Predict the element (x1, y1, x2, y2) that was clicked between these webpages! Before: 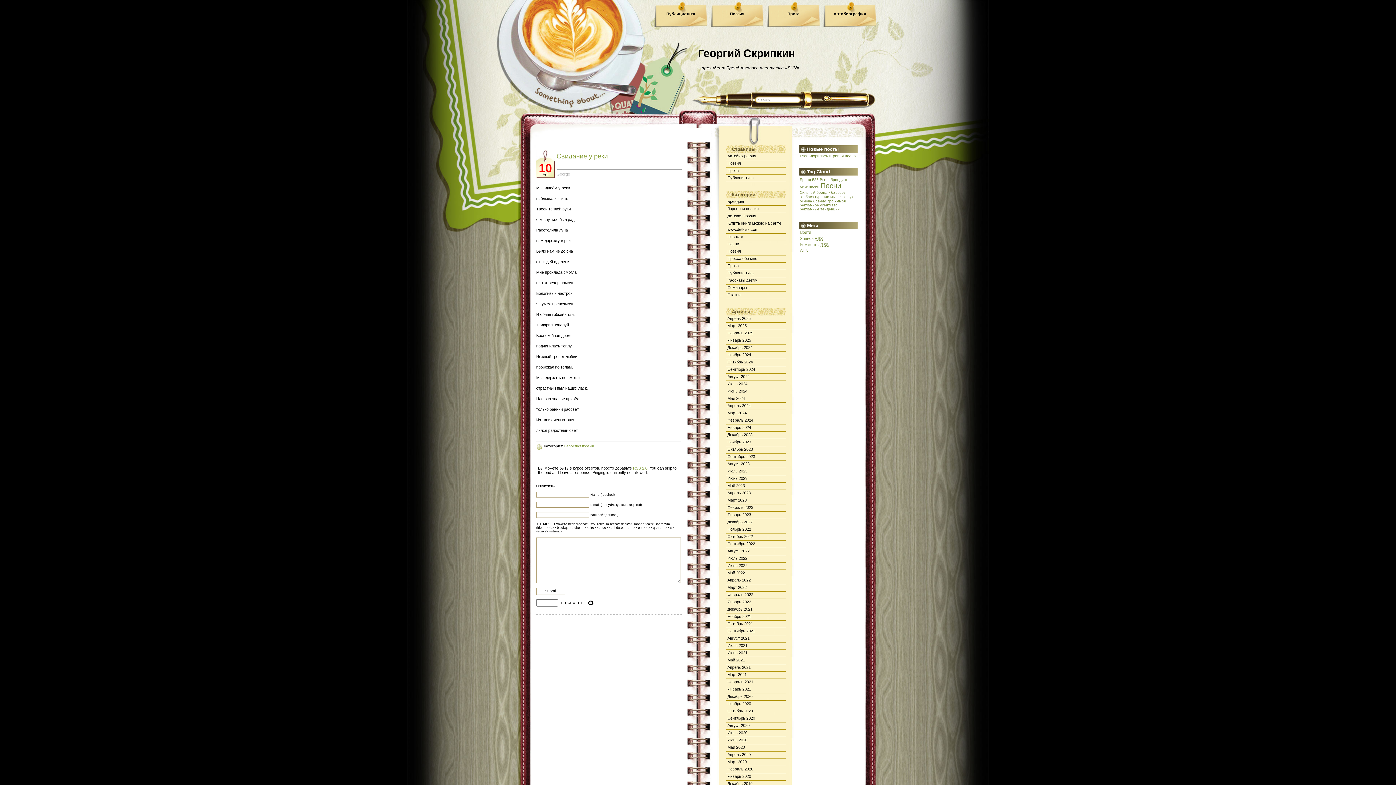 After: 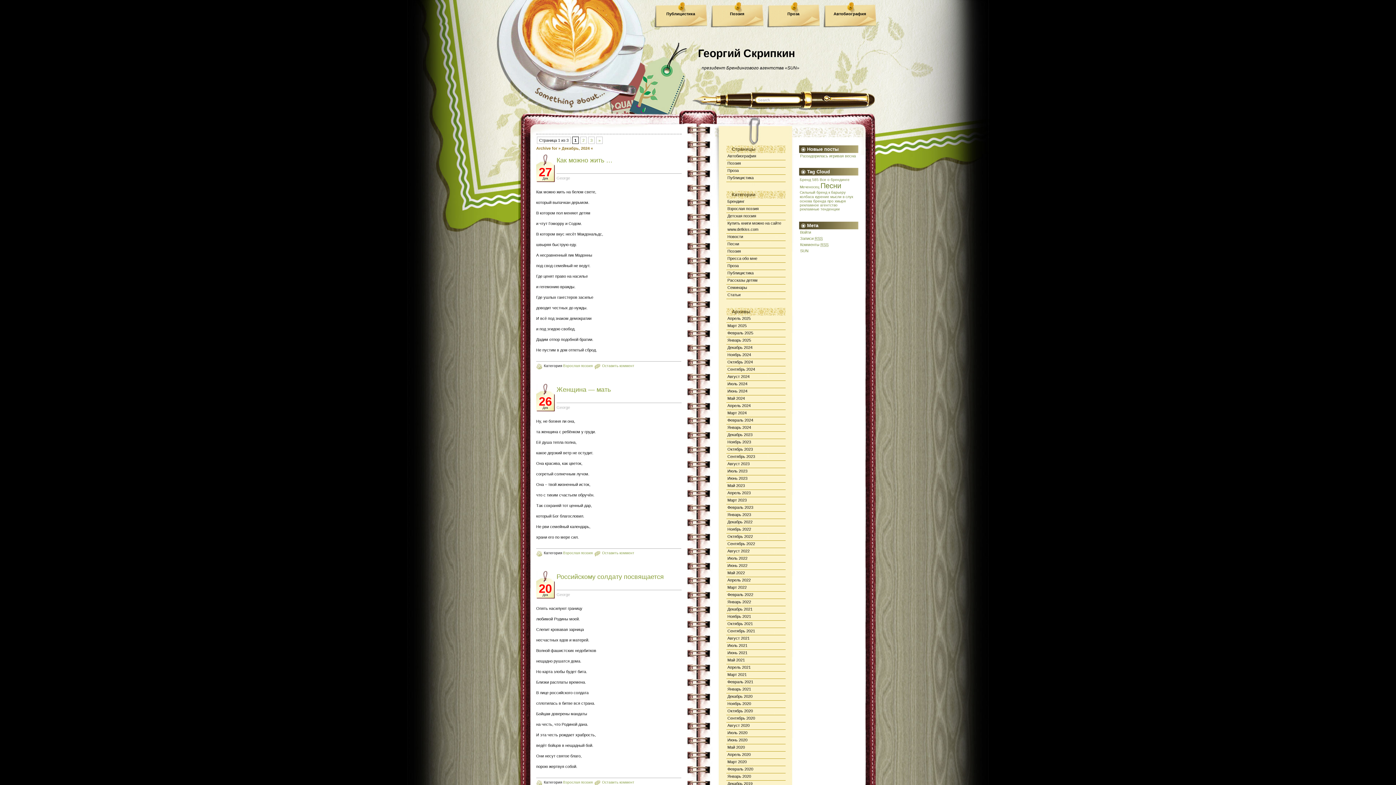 Action: bbox: (727, 345, 752, 349) label: Декабрь 2024